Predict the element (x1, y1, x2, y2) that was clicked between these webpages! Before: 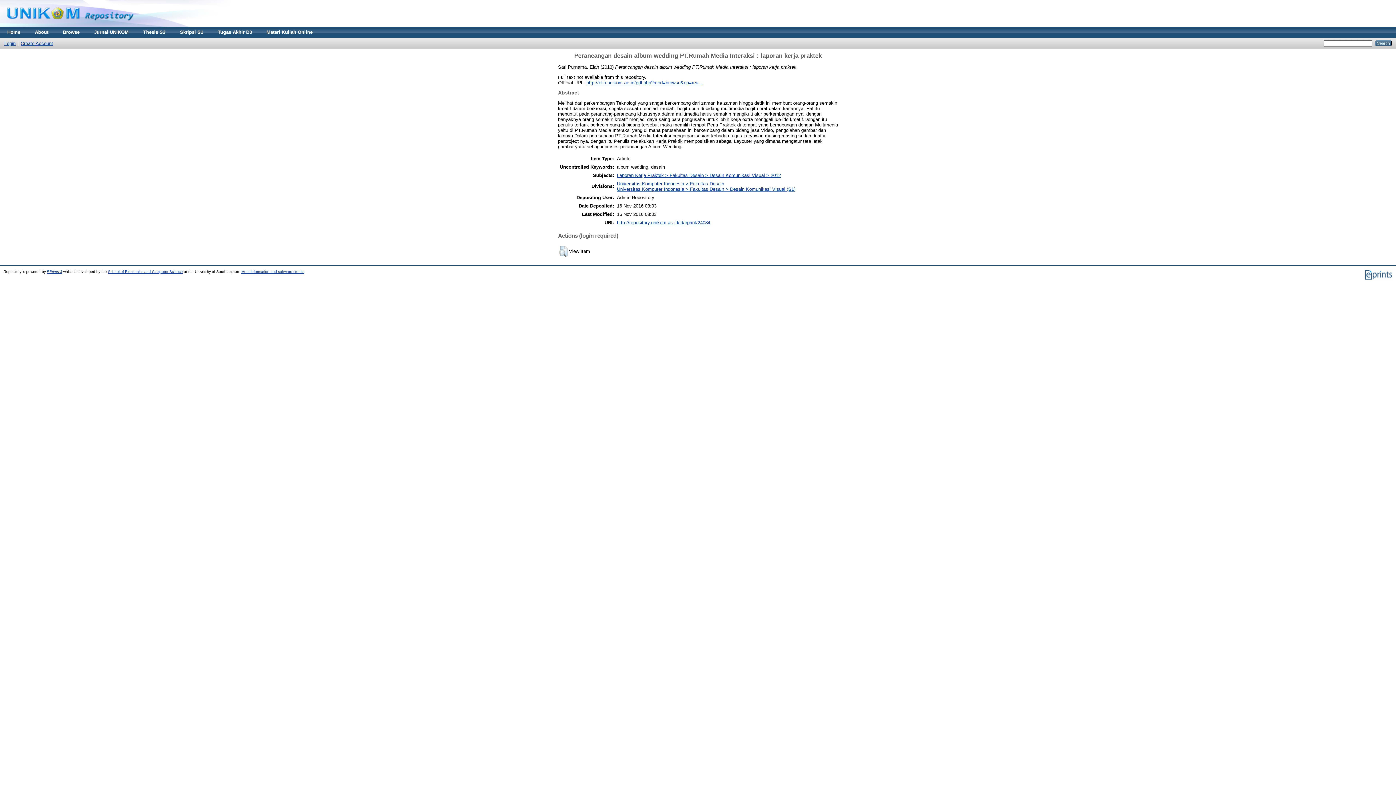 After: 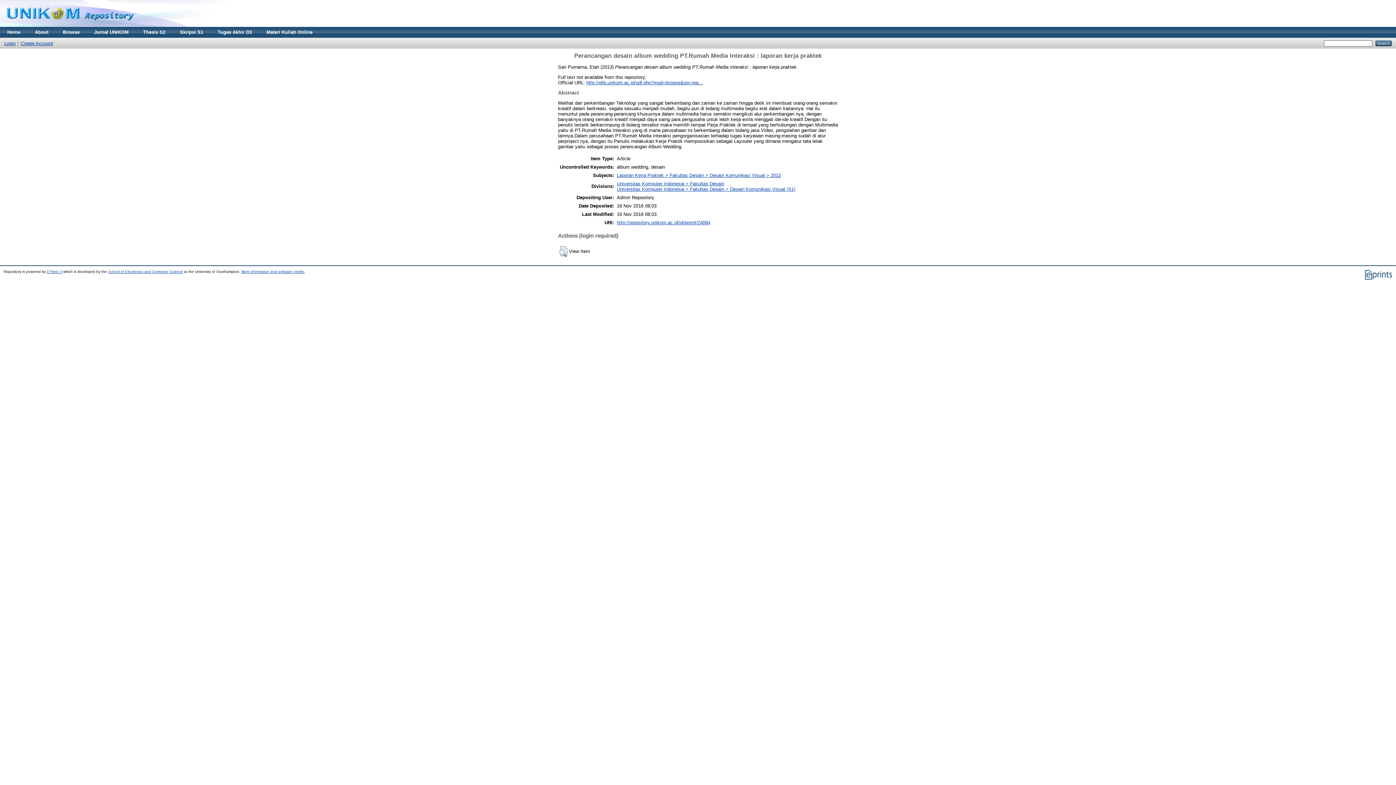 Action: bbox: (617, 219, 710, 225) label: http://repository.unikom.ac.id/id/eprint/24084